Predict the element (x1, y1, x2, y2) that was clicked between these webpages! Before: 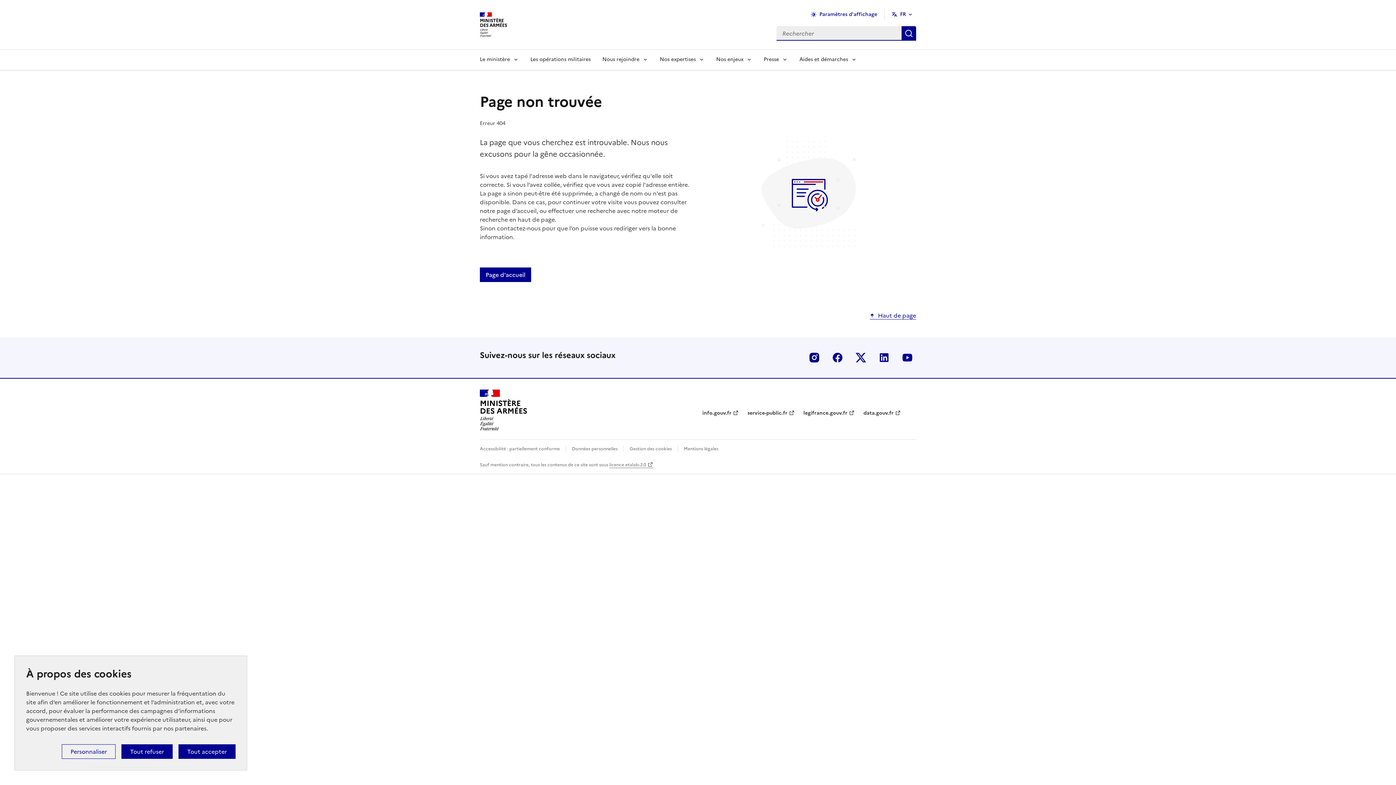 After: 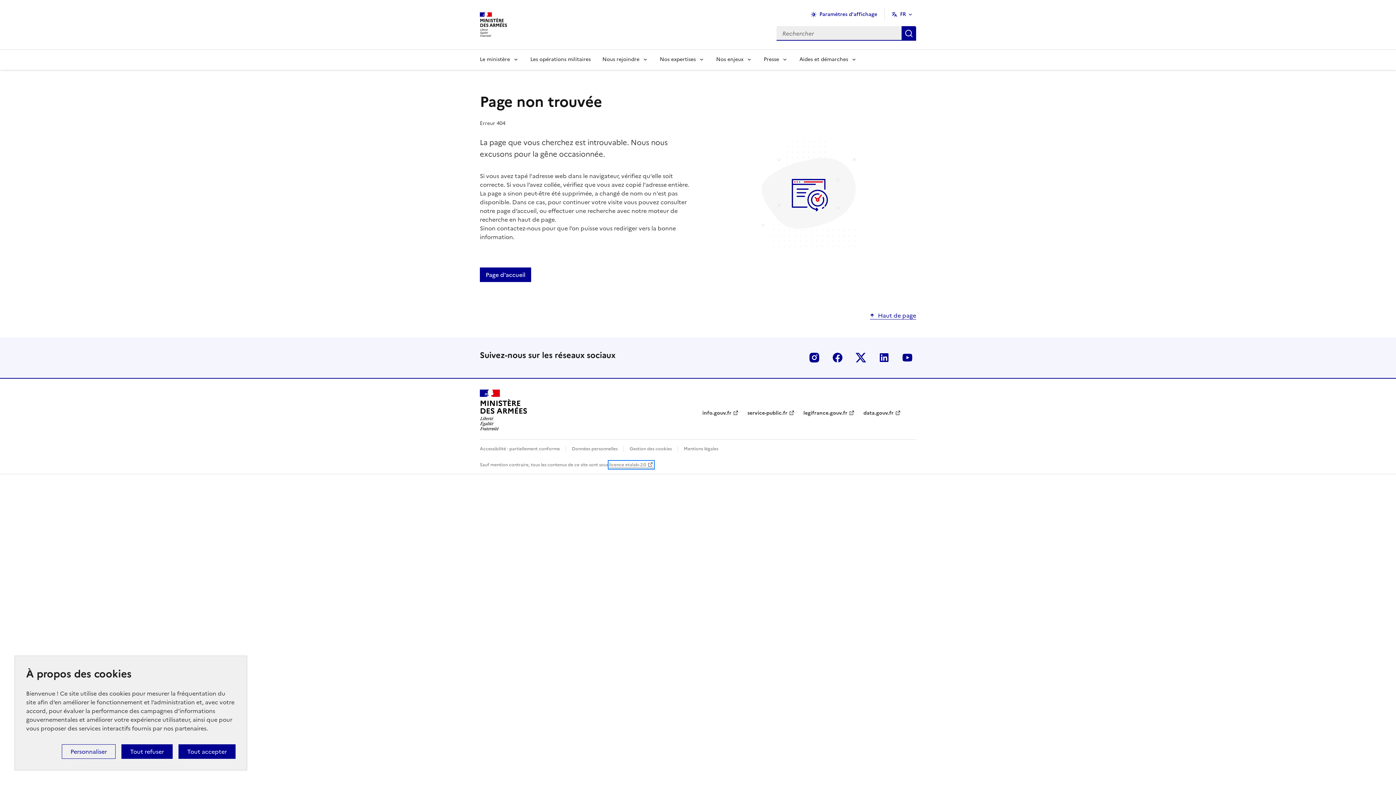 Action: bbox: (609, 461, 653, 468) label: licence etalab-2.0